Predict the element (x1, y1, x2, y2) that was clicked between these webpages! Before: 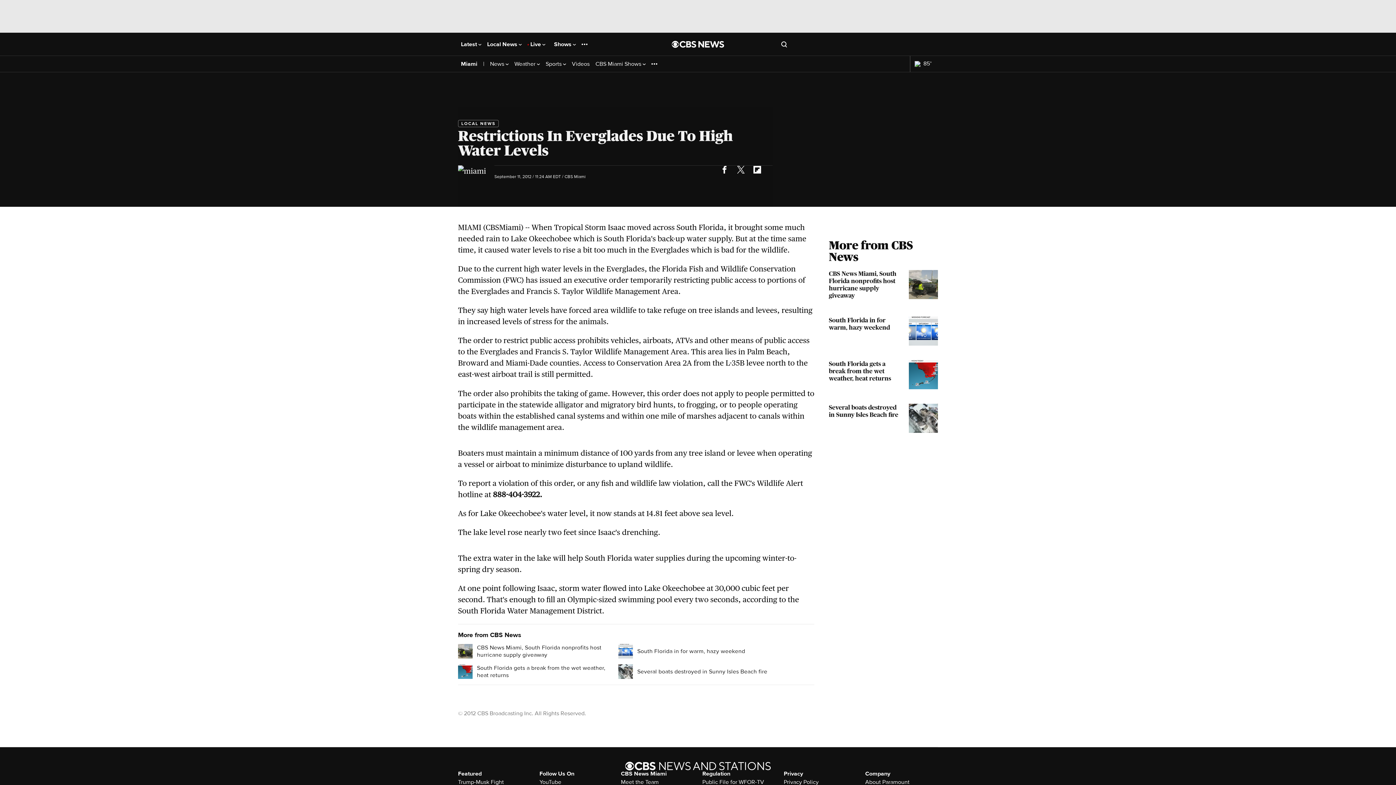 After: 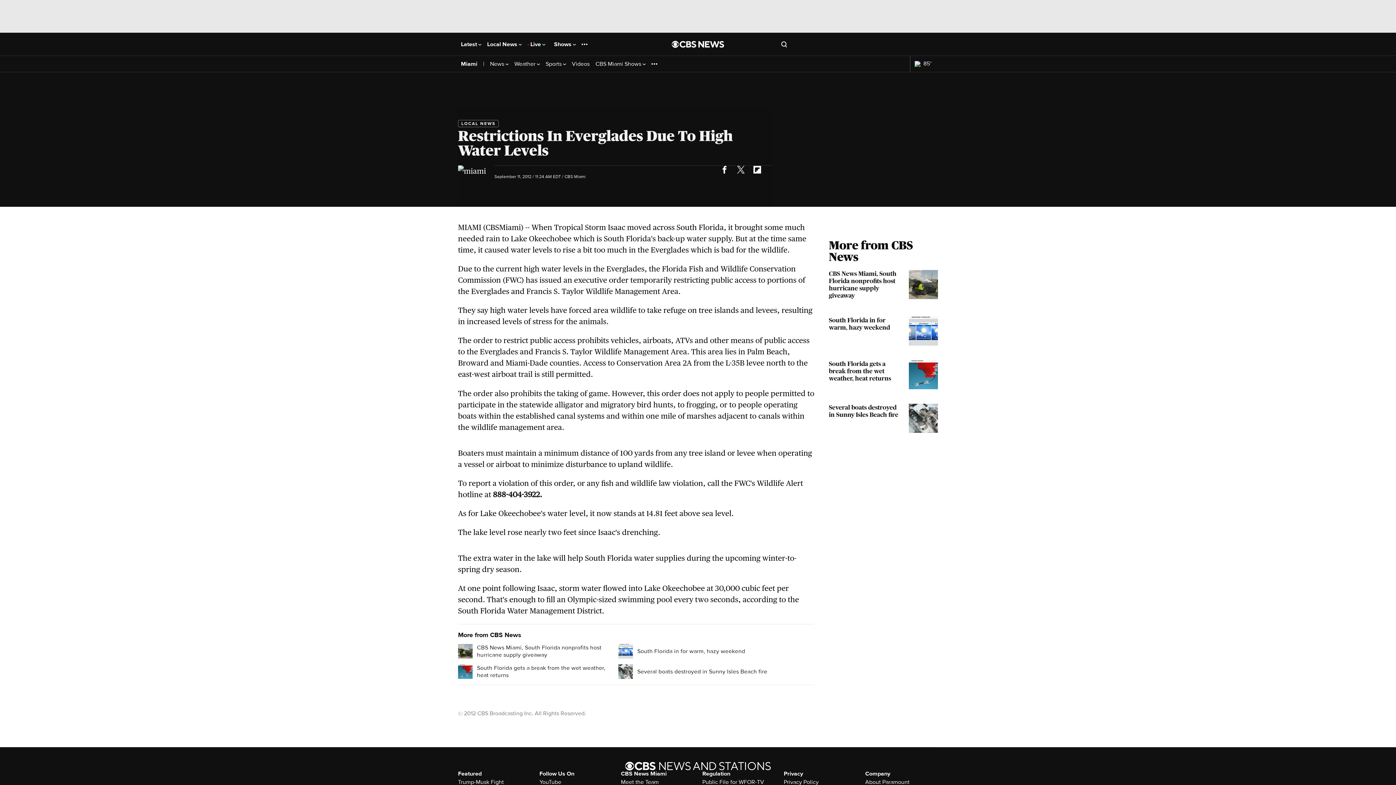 Action: bbox: (716, 161, 732, 177)